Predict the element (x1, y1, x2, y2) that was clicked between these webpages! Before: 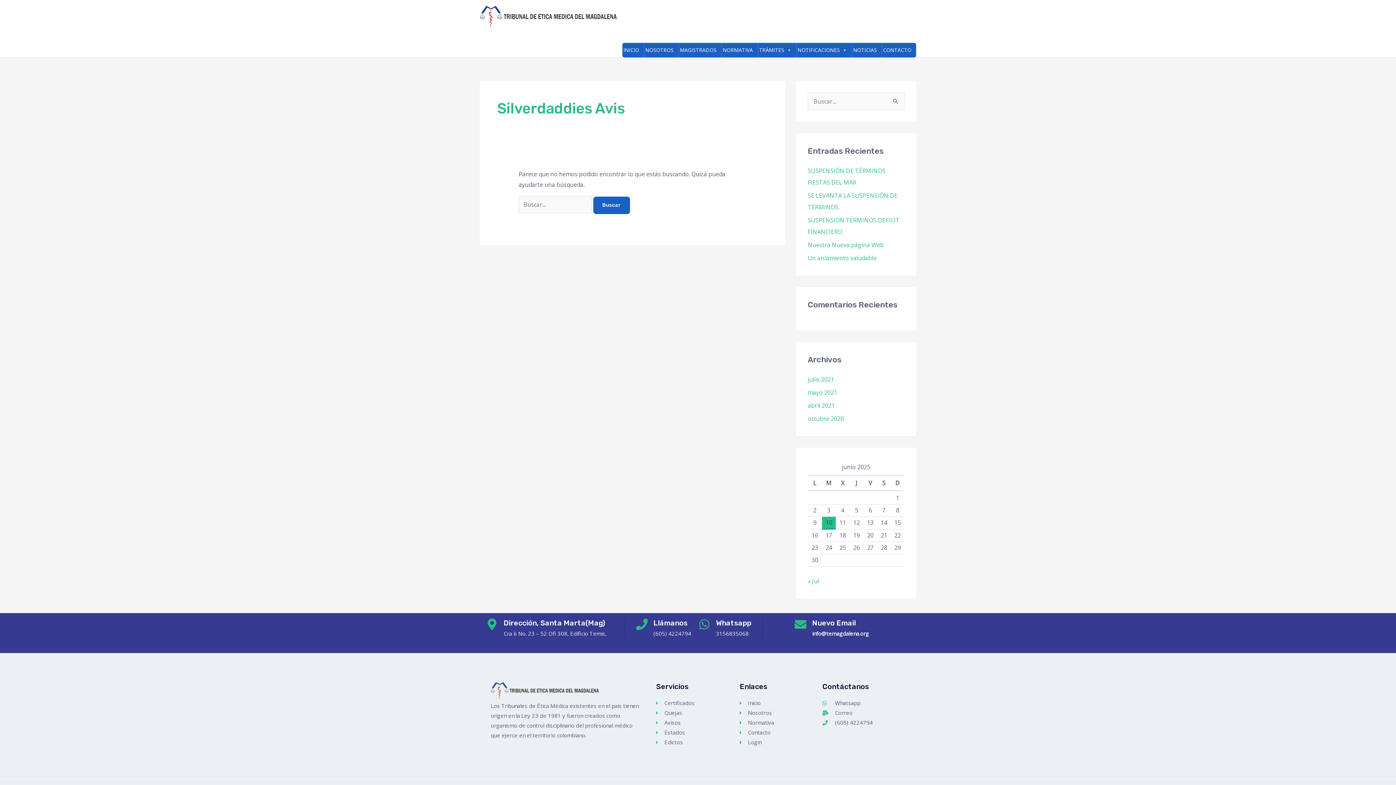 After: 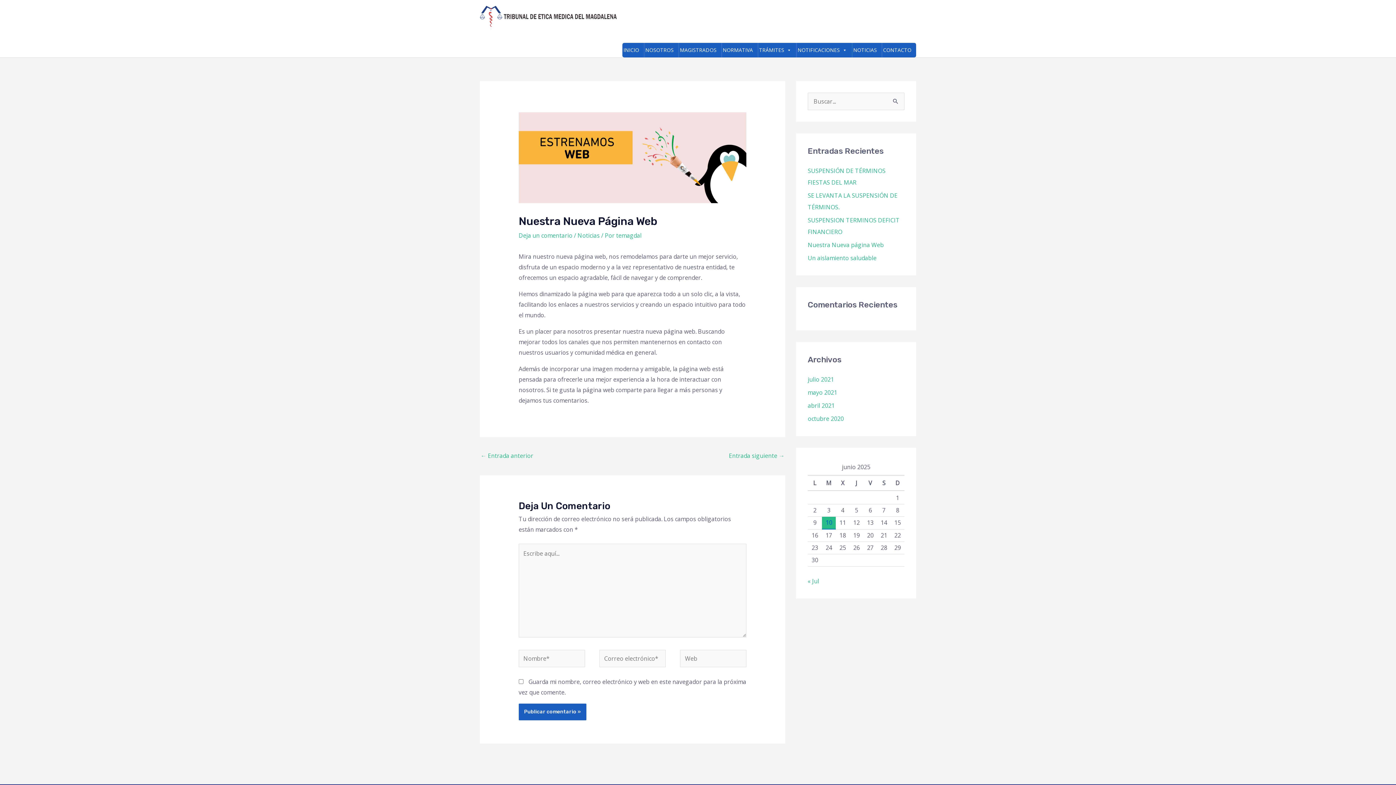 Action: label: Nuestra Nueva página Web bbox: (808, 241, 884, 249)